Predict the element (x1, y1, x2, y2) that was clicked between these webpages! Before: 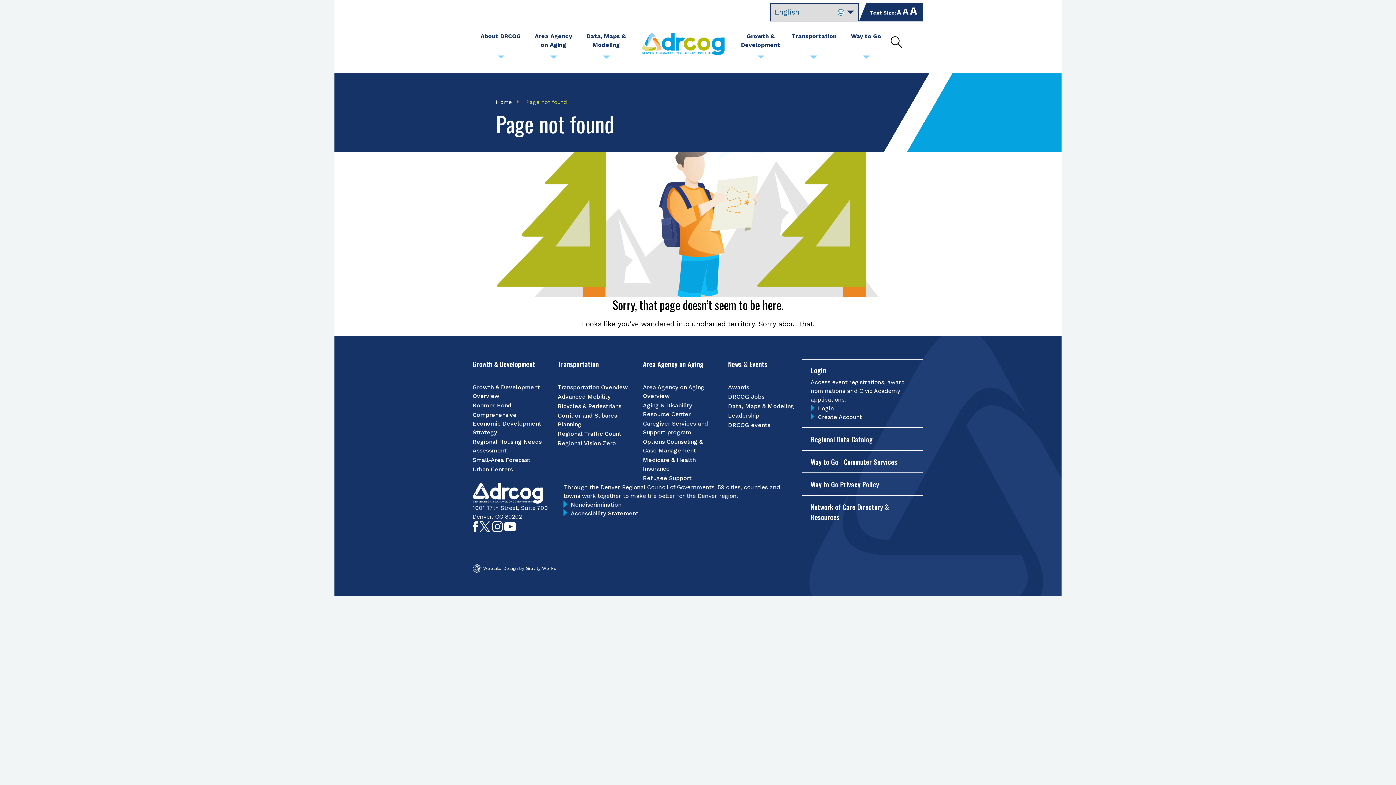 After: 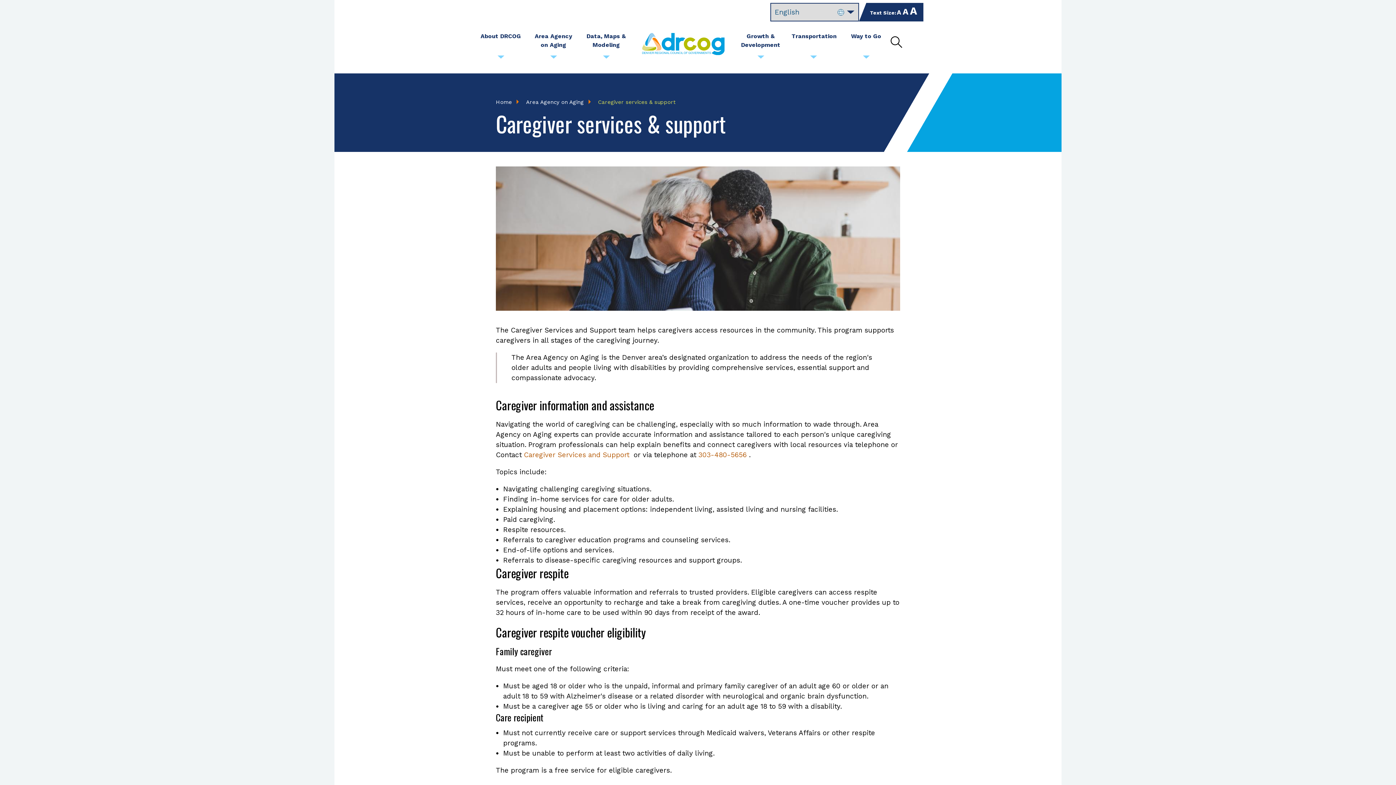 Action: label: Caregiver Services and Support program bbox: (643, 419, 716, 437)